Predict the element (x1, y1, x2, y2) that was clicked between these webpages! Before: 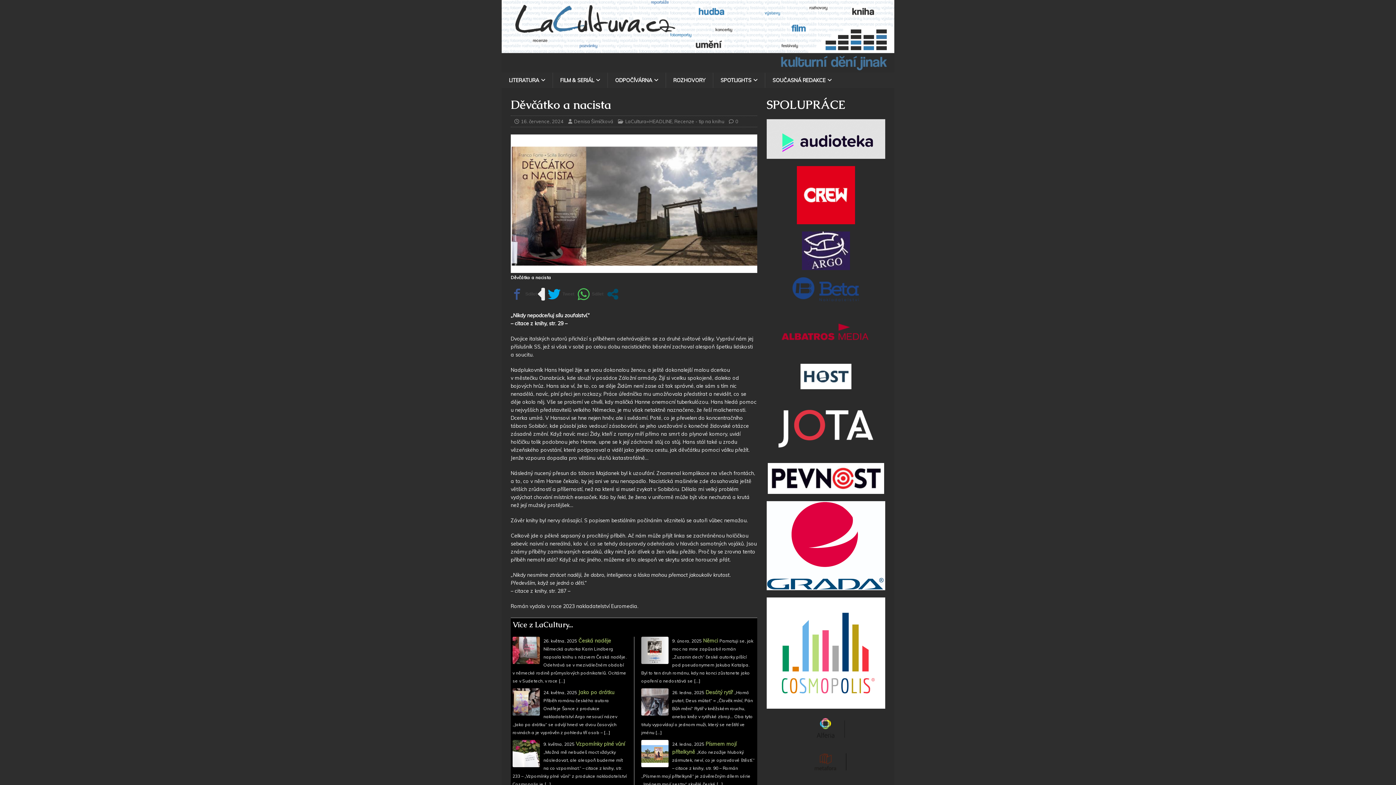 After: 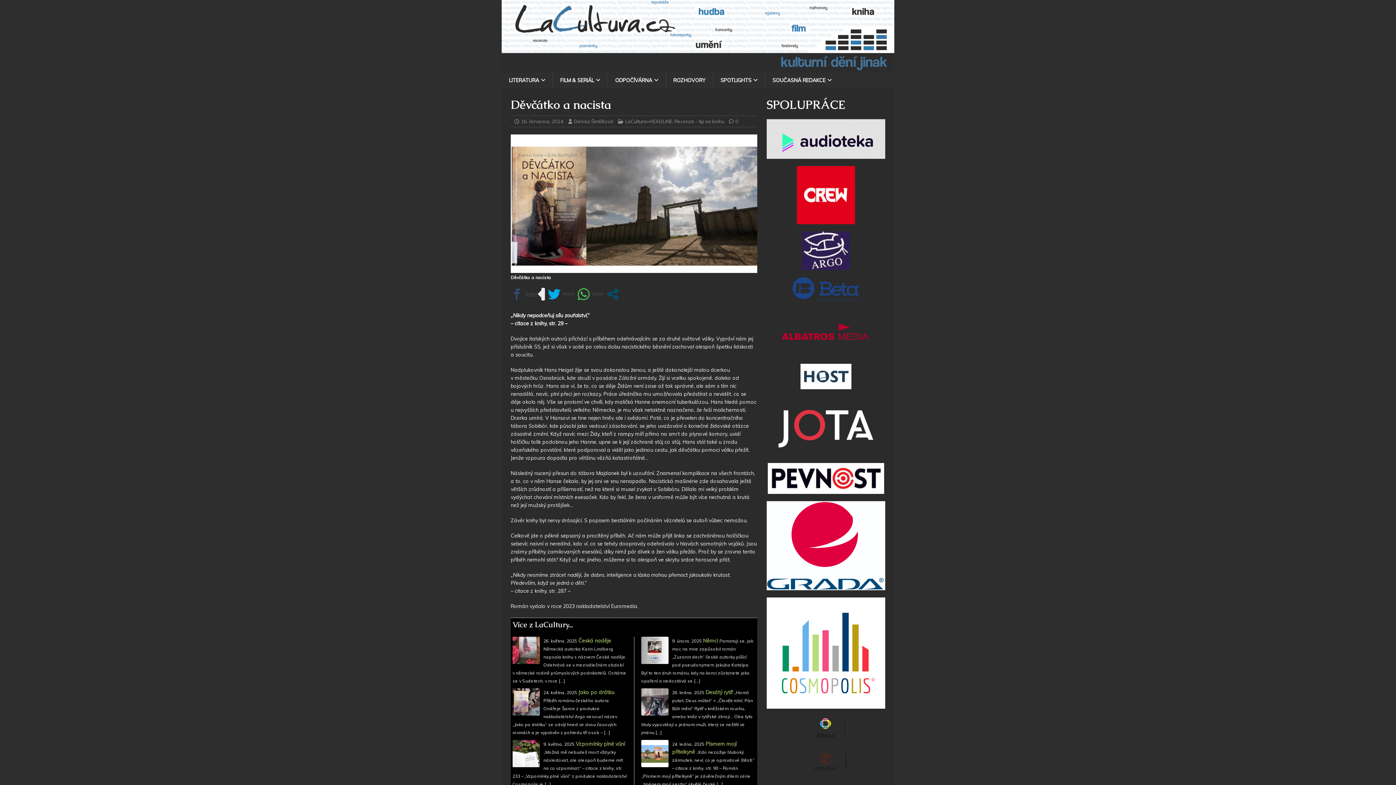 Action: bbox: (510, 287, 537, 300)